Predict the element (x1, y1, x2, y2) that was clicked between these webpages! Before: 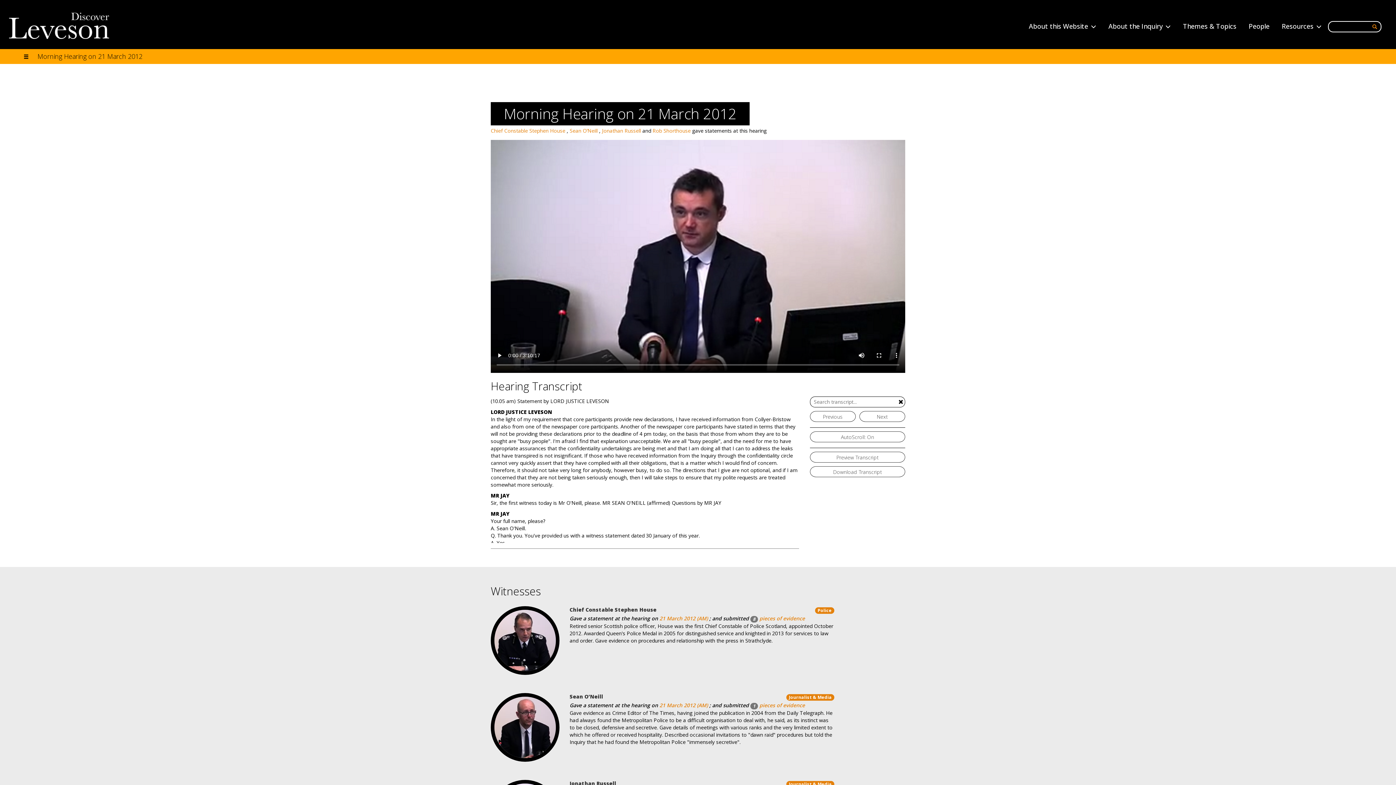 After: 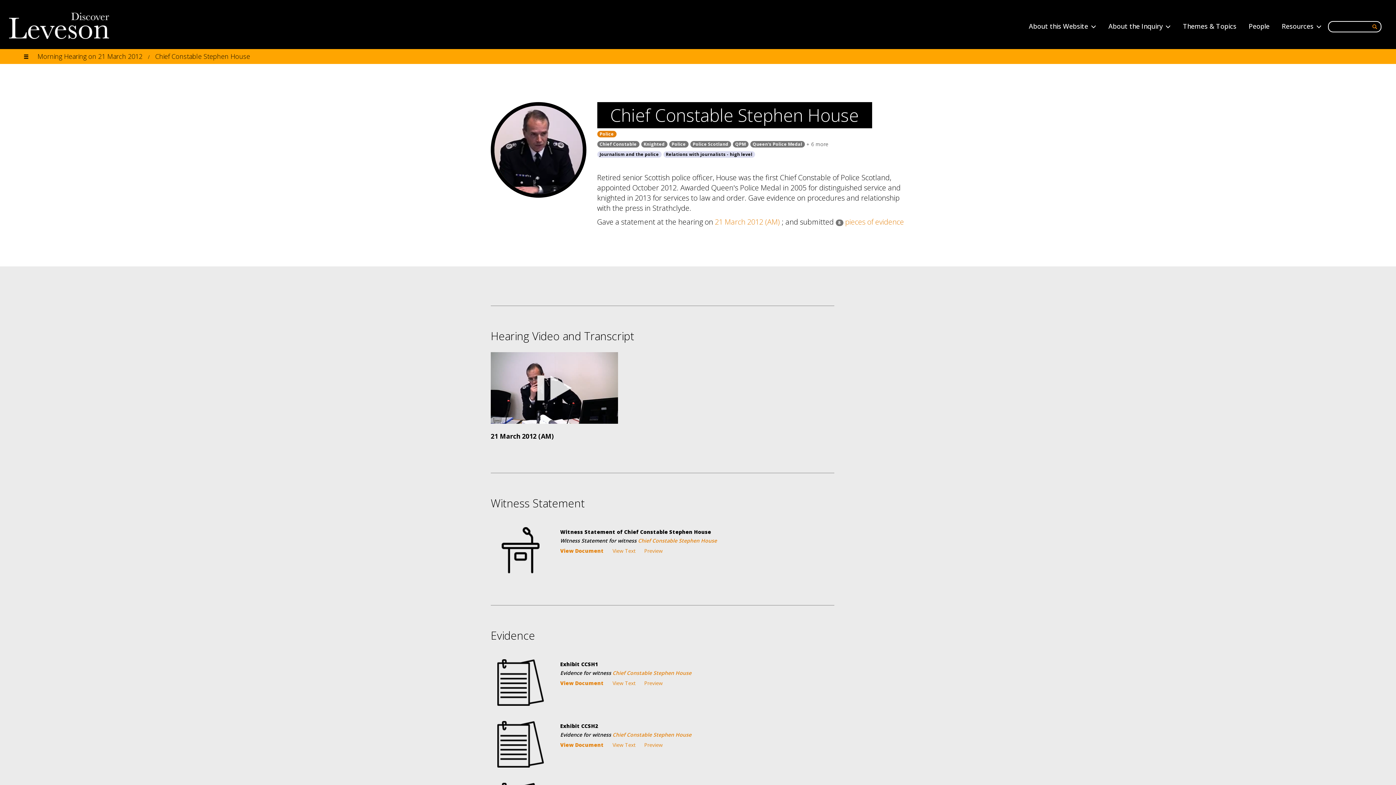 Action: bbox: (490, 127, 565, 134) label: Chief Constable Stephen House